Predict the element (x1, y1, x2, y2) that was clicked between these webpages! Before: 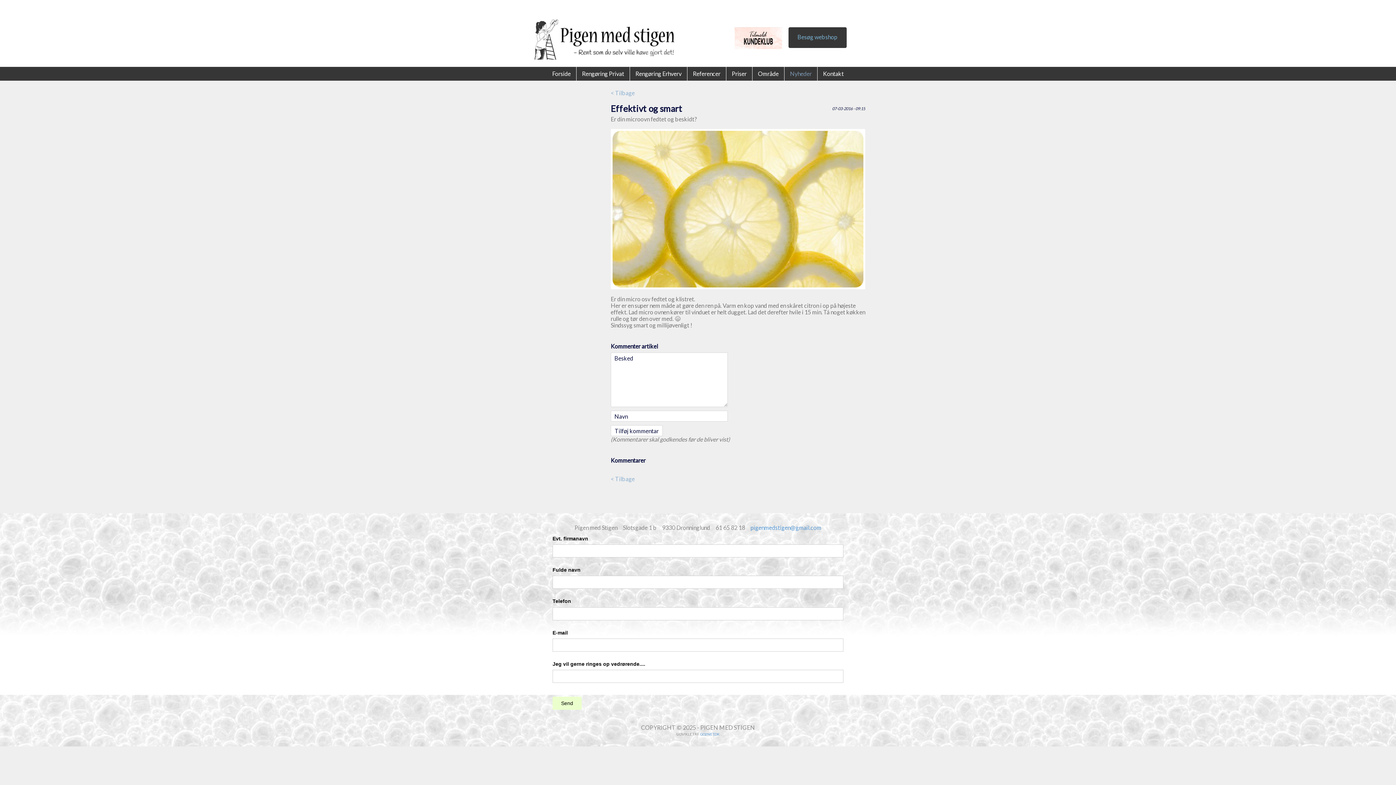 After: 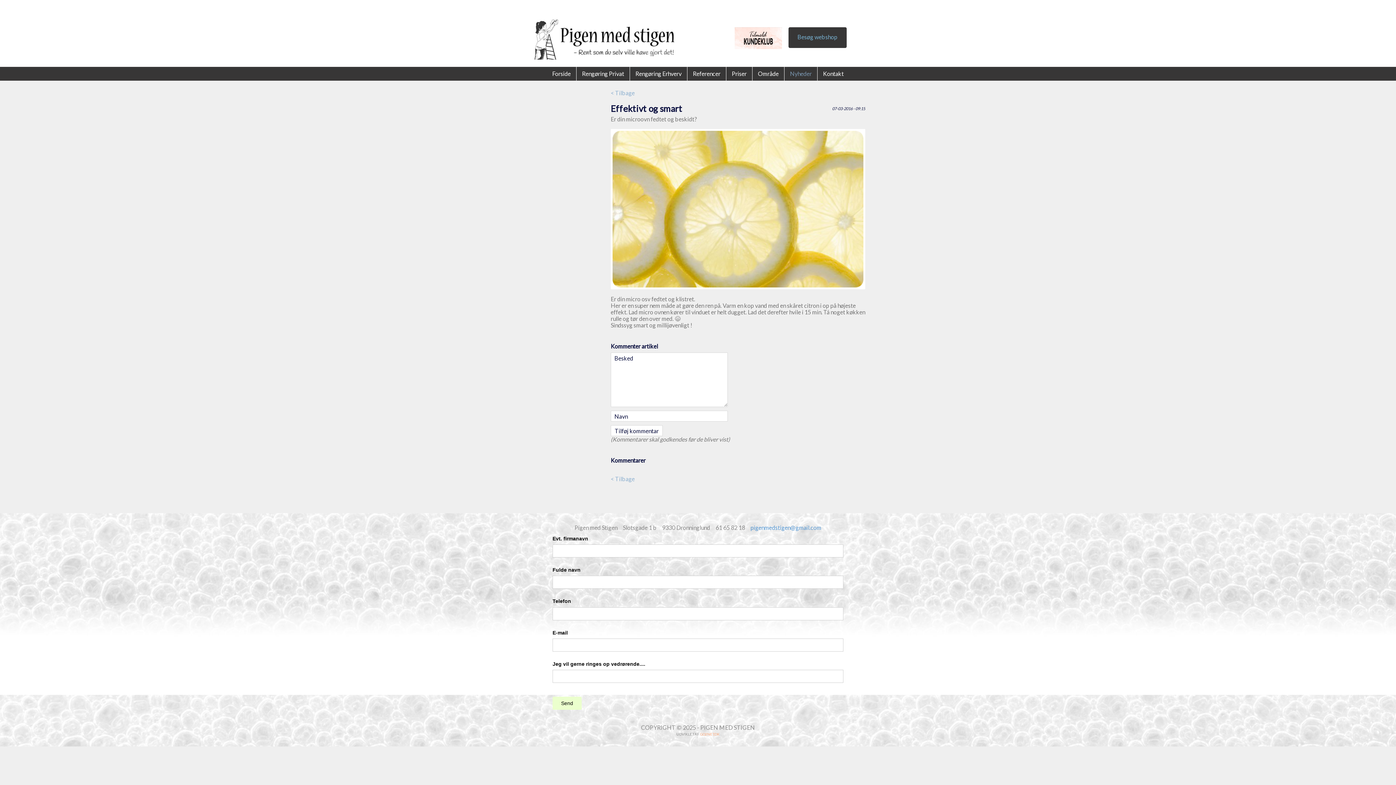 Action: label: GO2NET.DK bbox: (700, 628, 719, 632)